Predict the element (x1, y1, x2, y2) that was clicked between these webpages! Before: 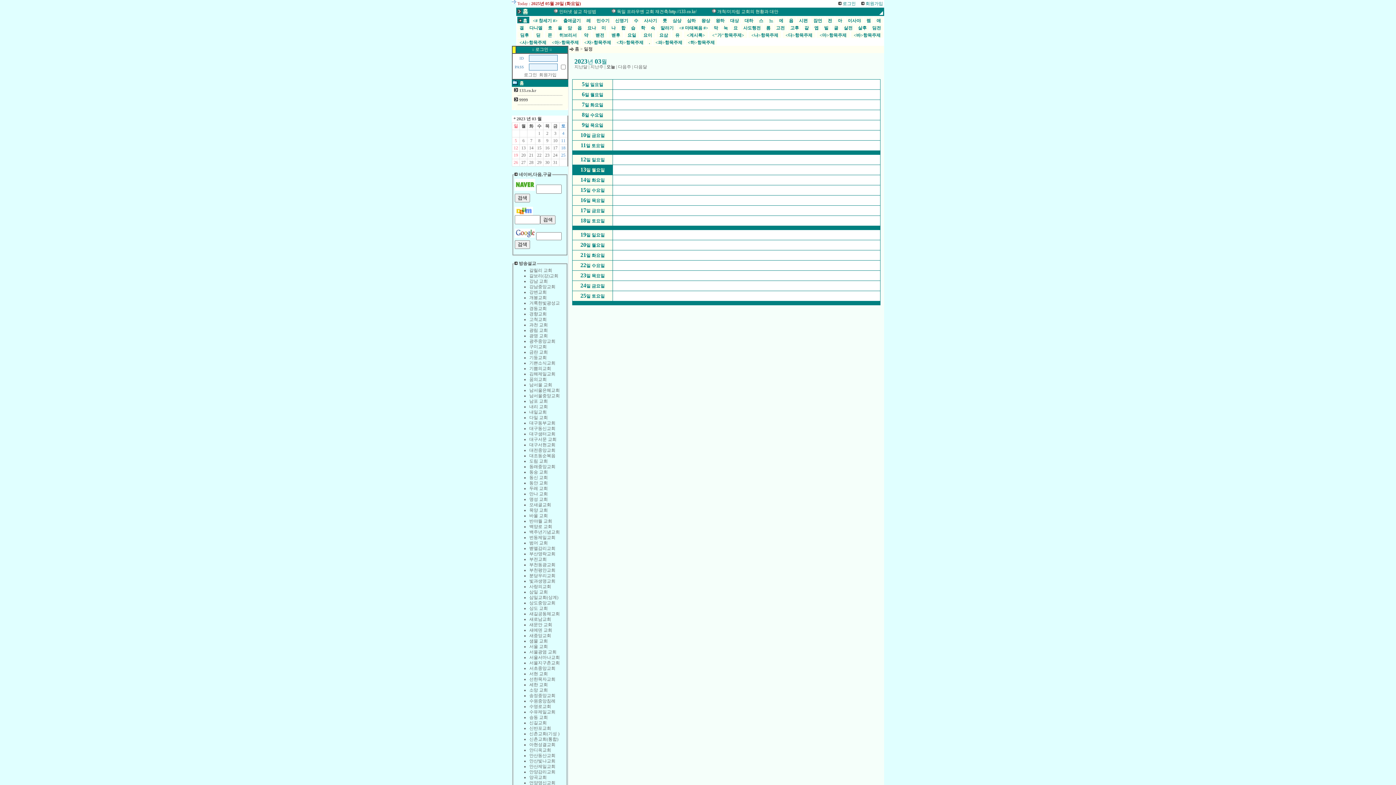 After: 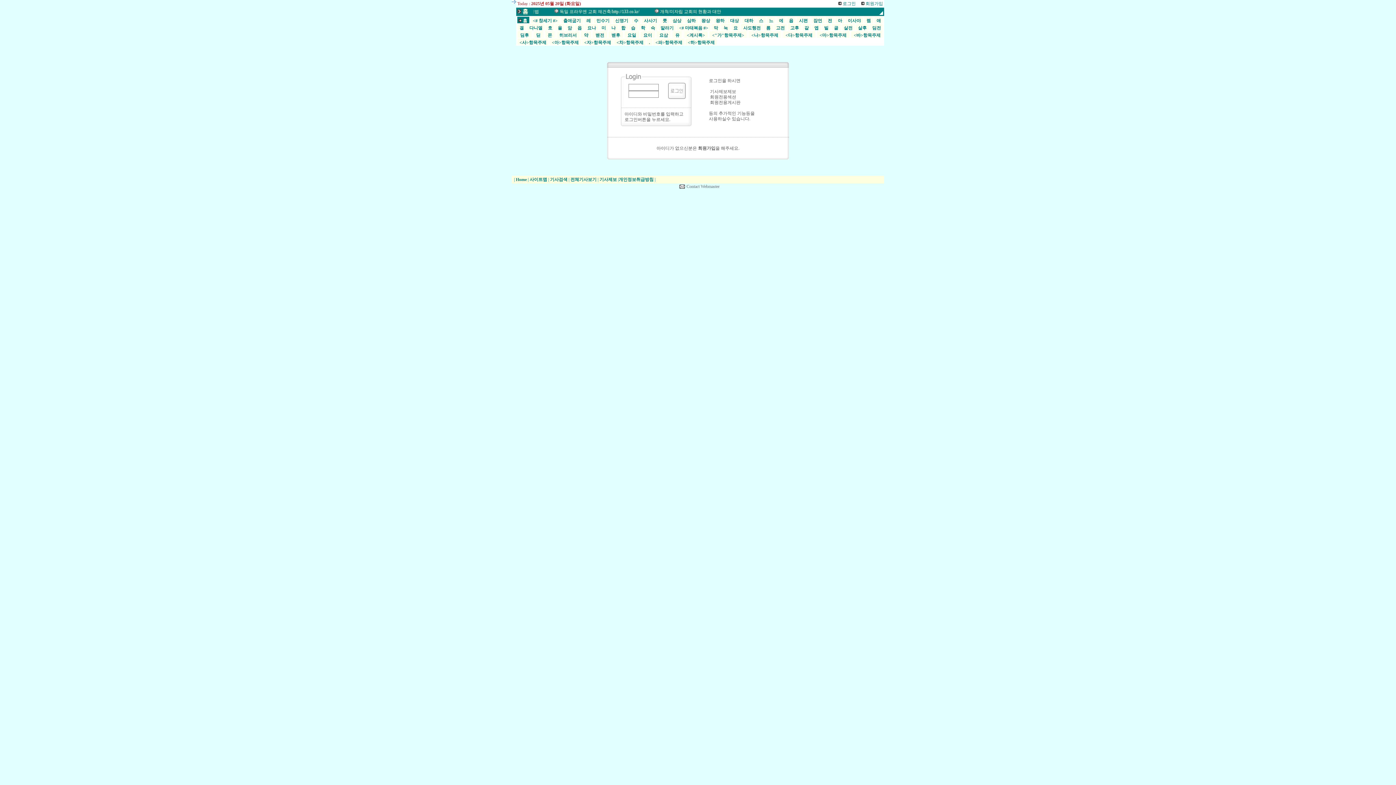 Action: label:  에  bbox: (778, 18, 784, 23)